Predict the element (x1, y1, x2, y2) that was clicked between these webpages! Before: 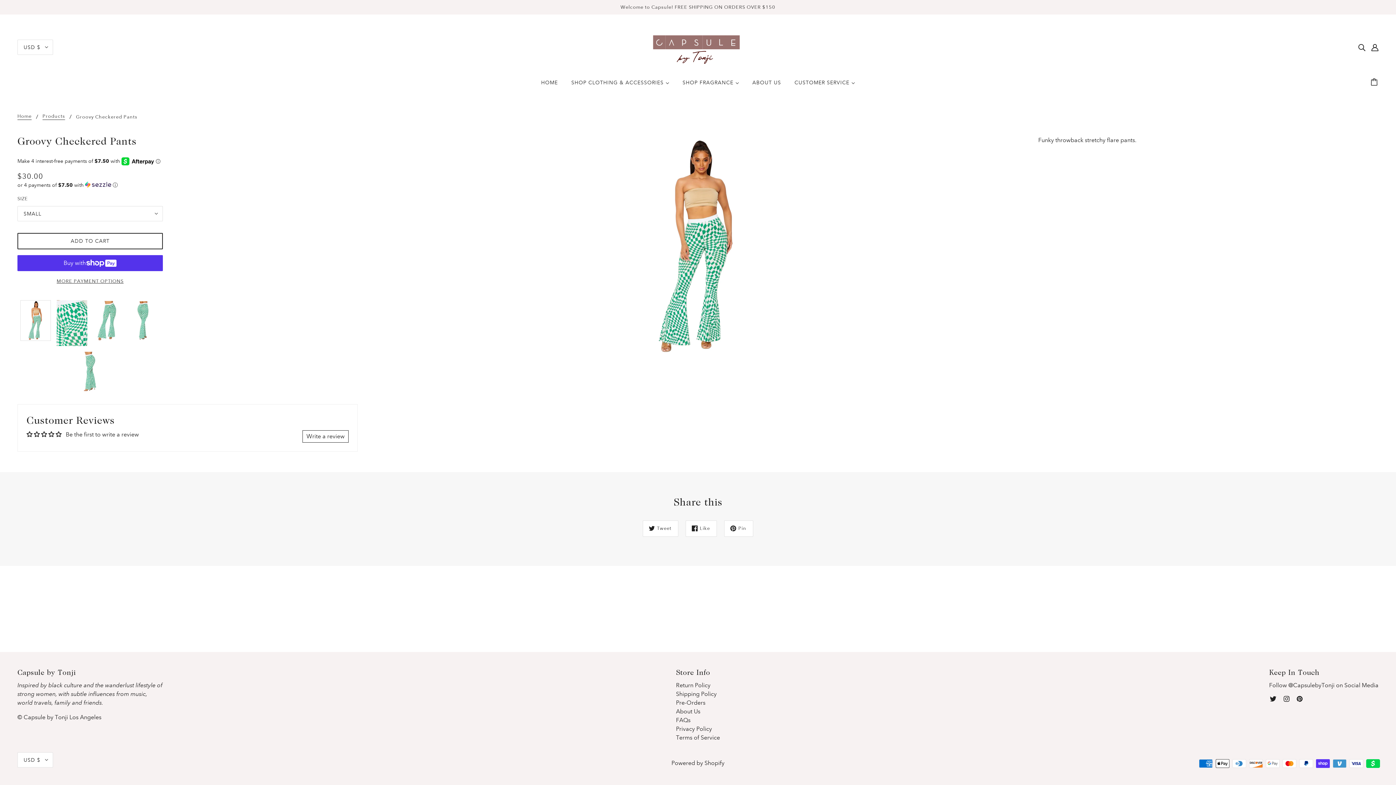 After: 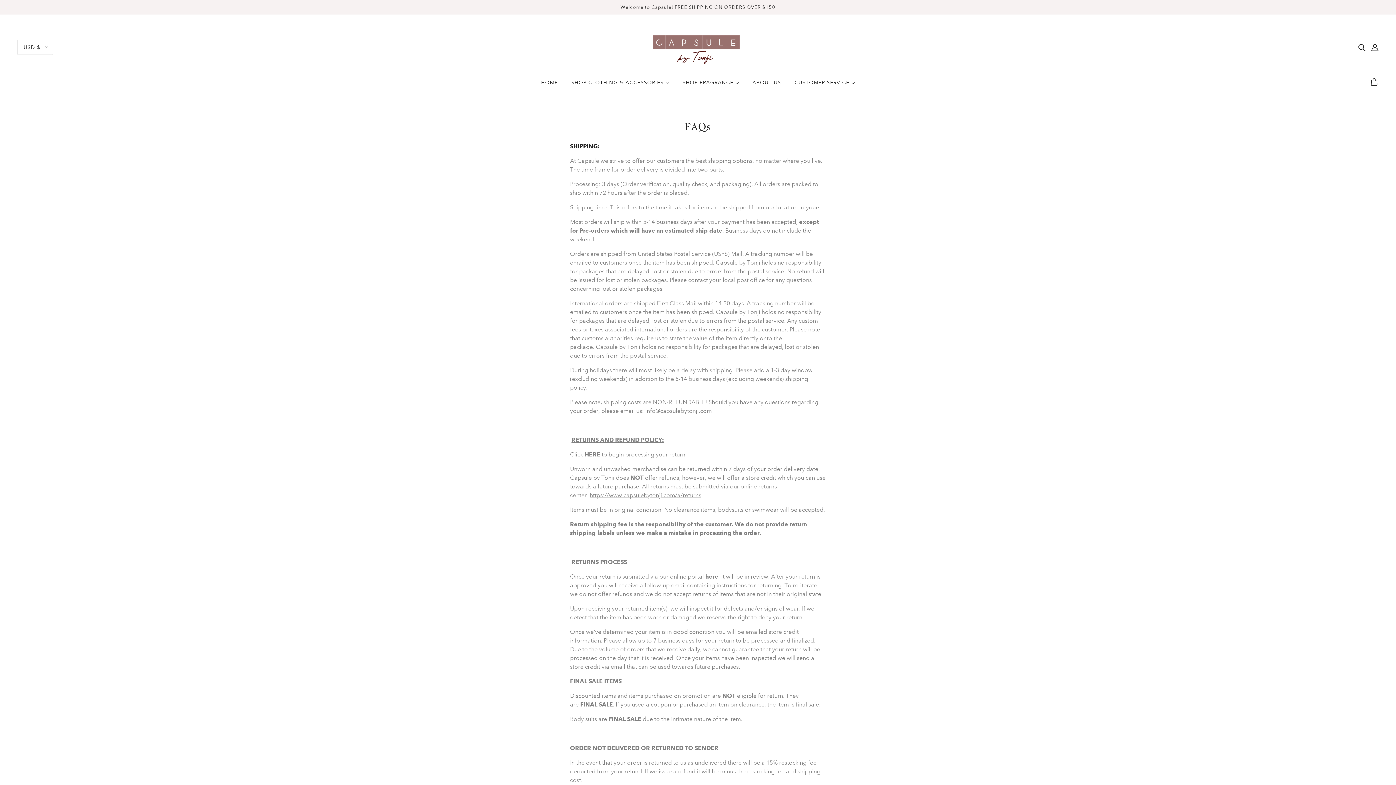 Action: bbox: (676, 717, 690, 724) label: FAQs